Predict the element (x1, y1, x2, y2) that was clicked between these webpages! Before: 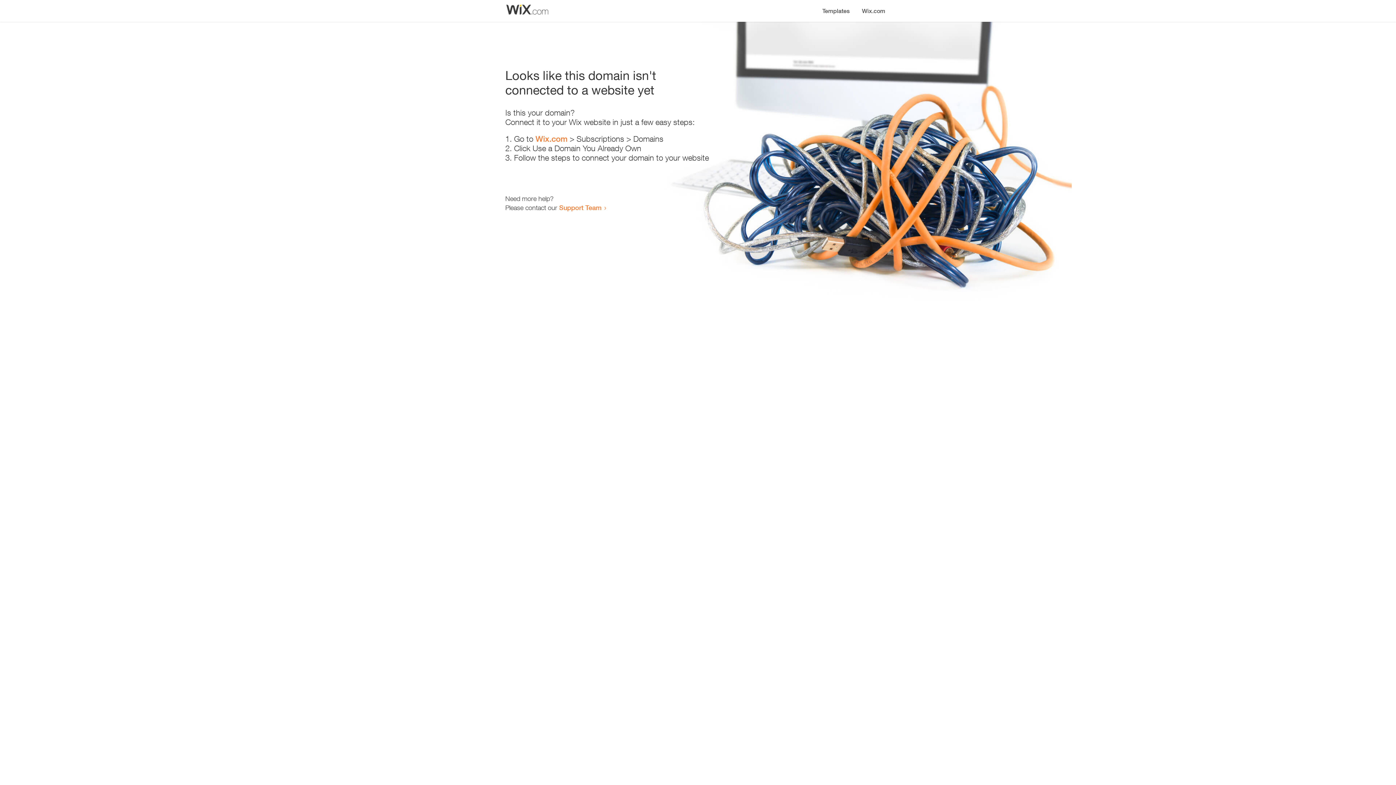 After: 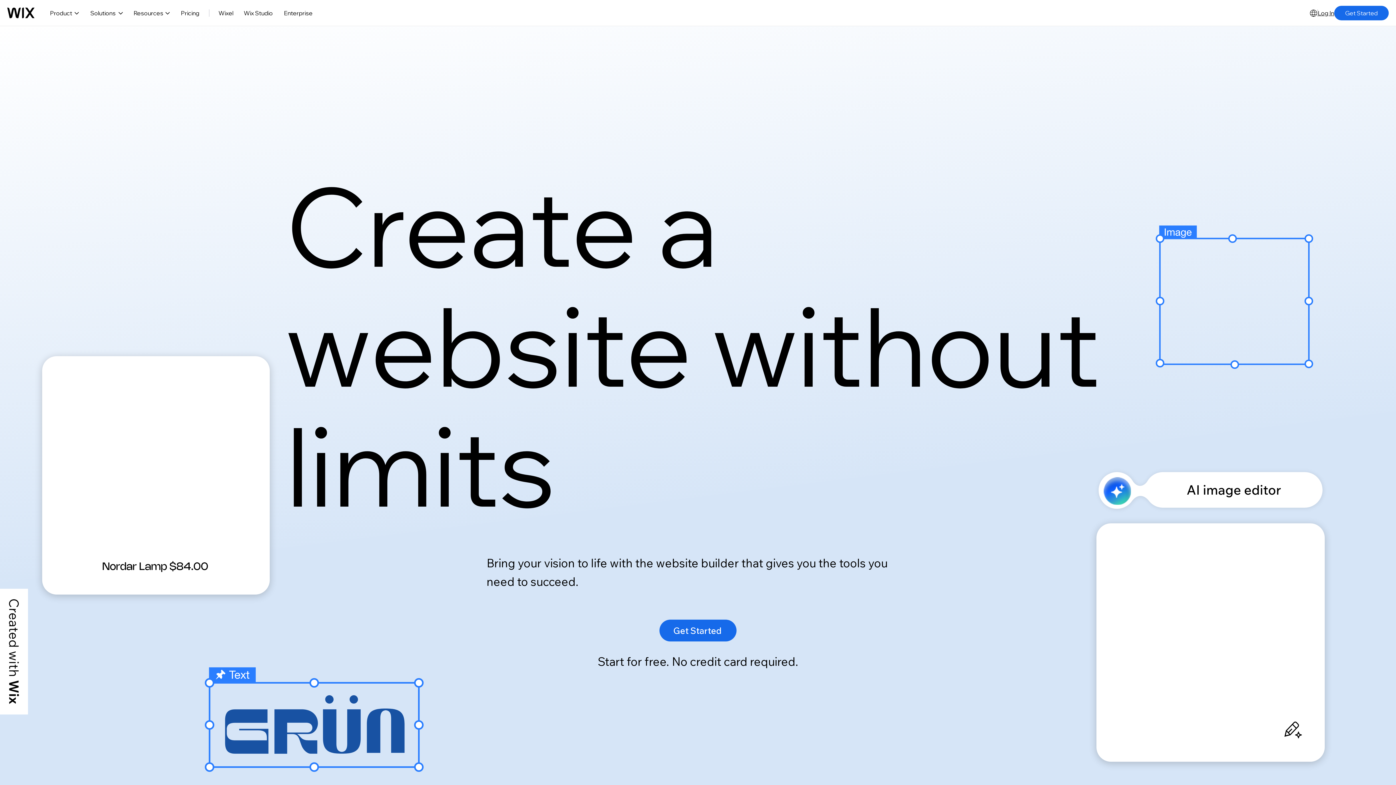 Action: label: Wix.com bbox: (856, 0, 890, 14)